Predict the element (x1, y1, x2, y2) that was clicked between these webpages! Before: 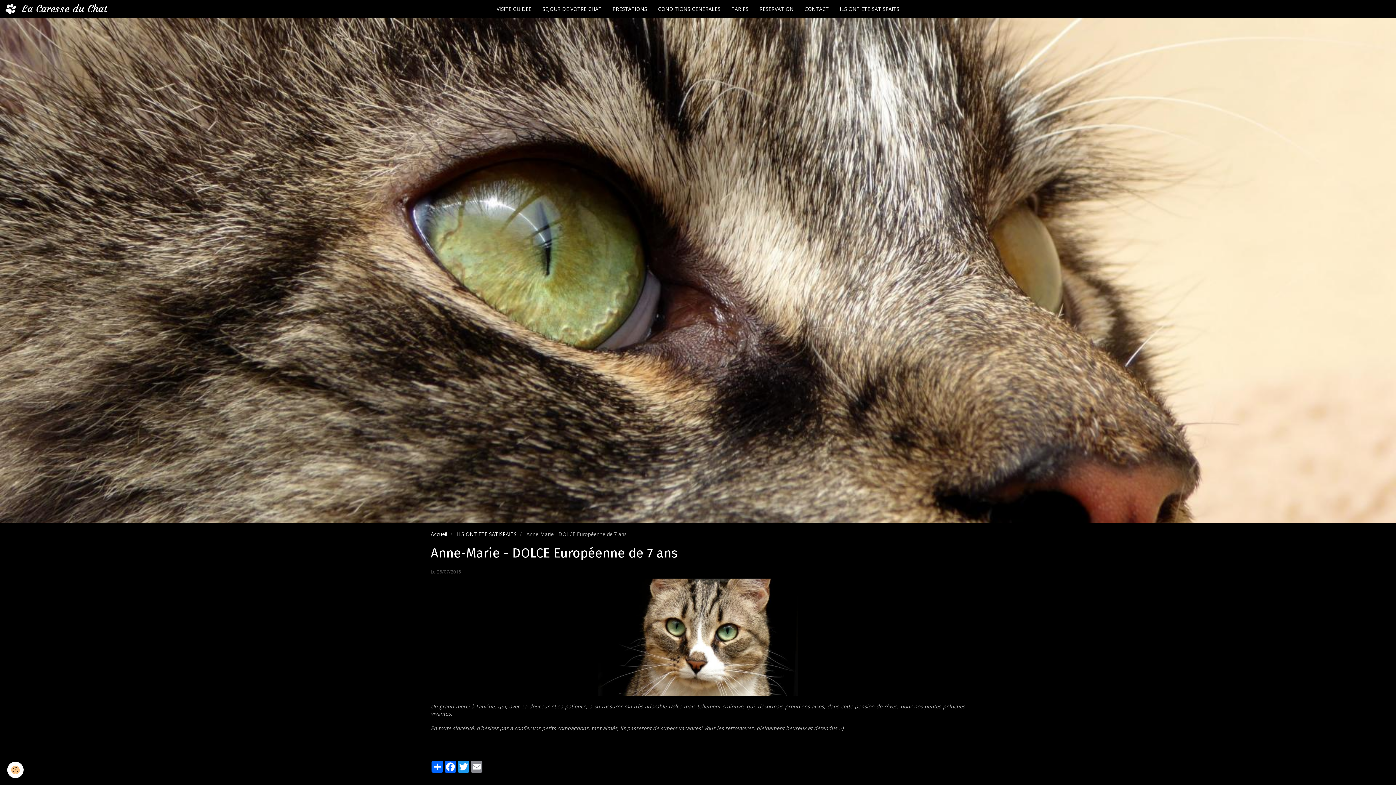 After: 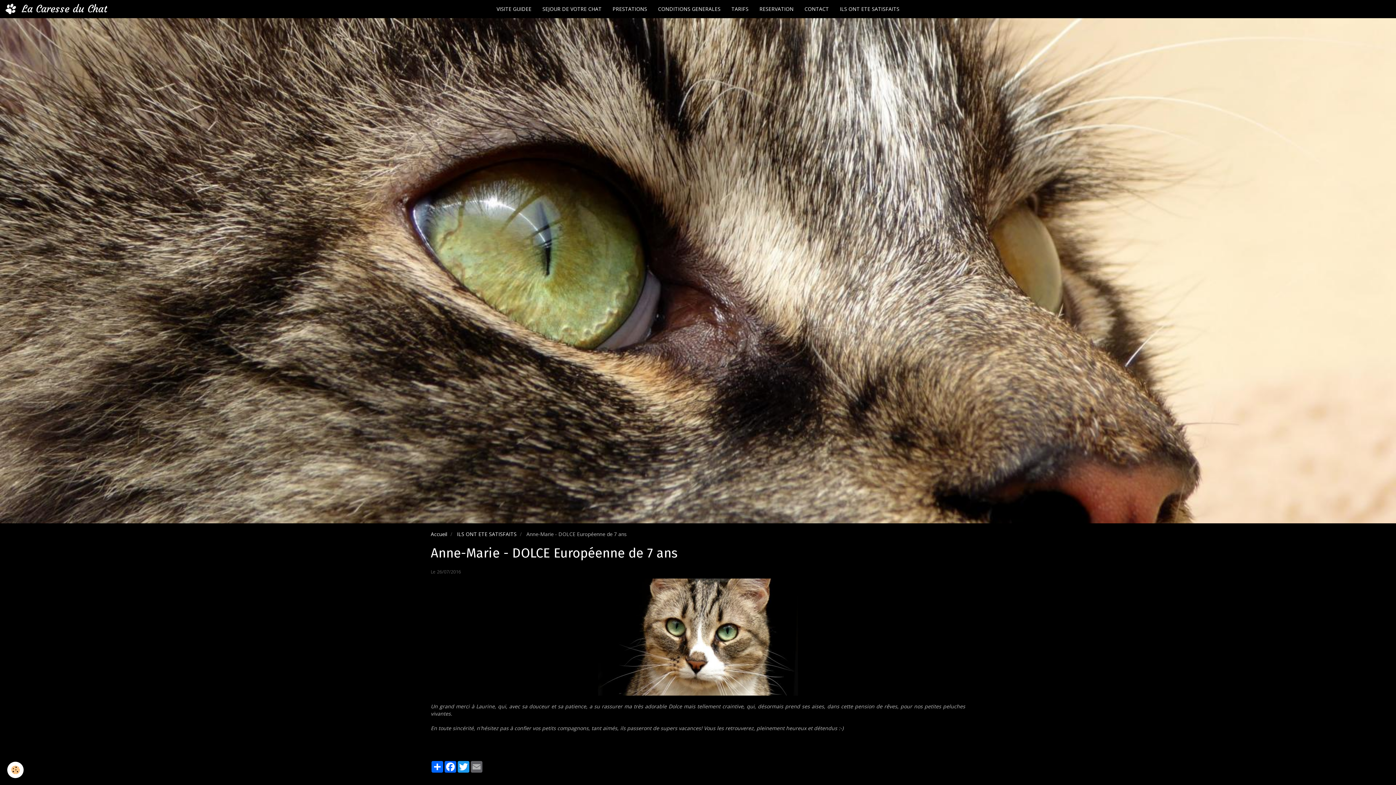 Action: bbox: (470, 761, 483, 773) label: Email